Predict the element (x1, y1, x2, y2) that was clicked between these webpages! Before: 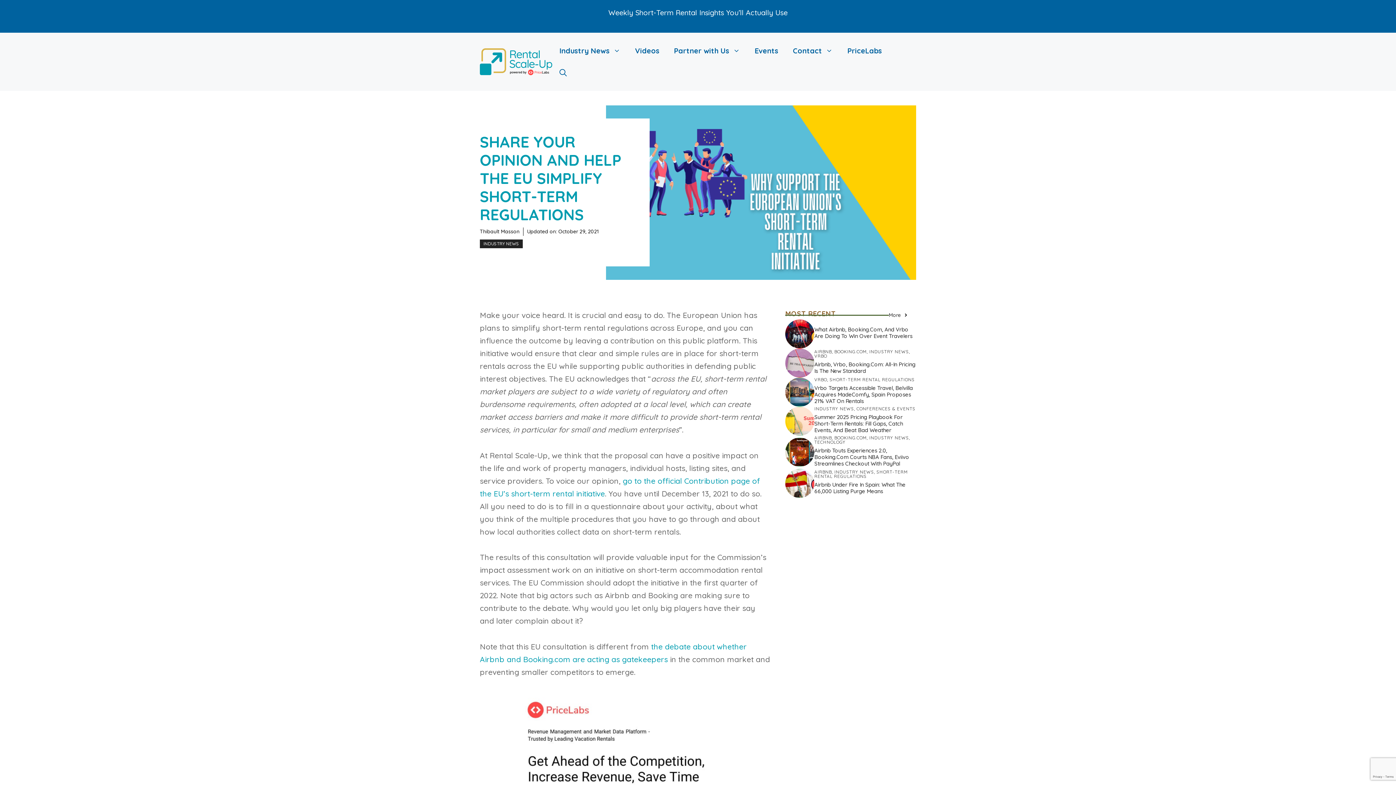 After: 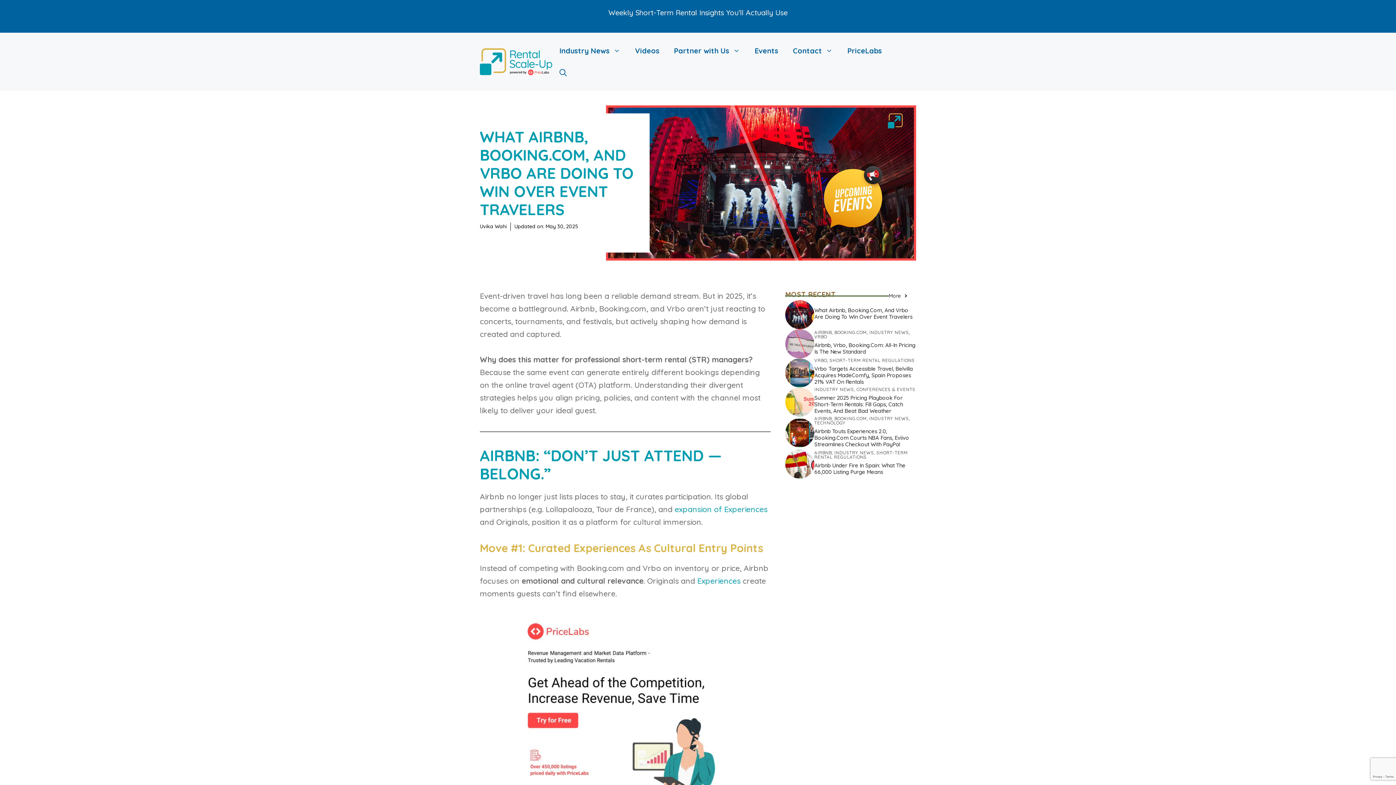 Action: bbox: (814, 326, 912, 339) label: What Airbnb, Booking.Com, And Vrbo Are Doing To Win Over Event Travelers